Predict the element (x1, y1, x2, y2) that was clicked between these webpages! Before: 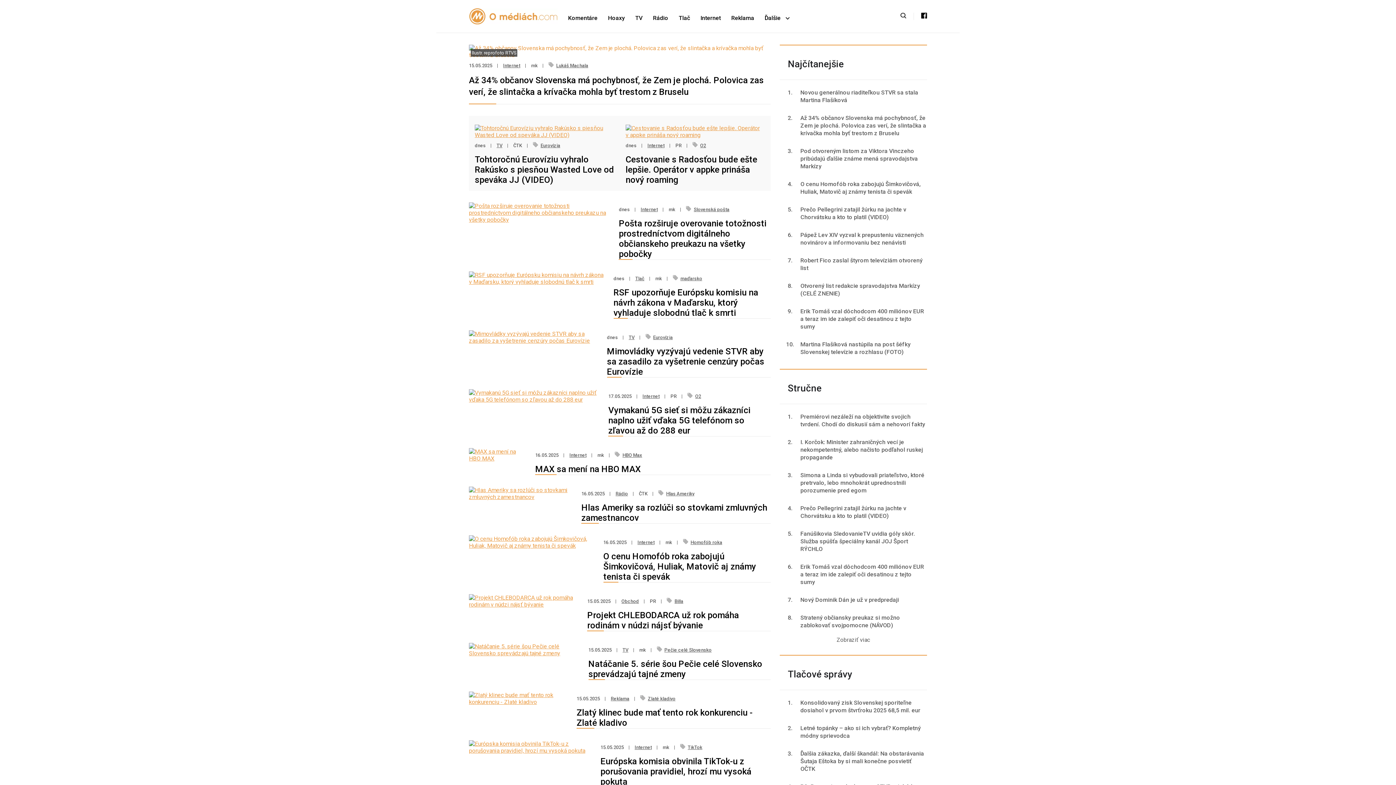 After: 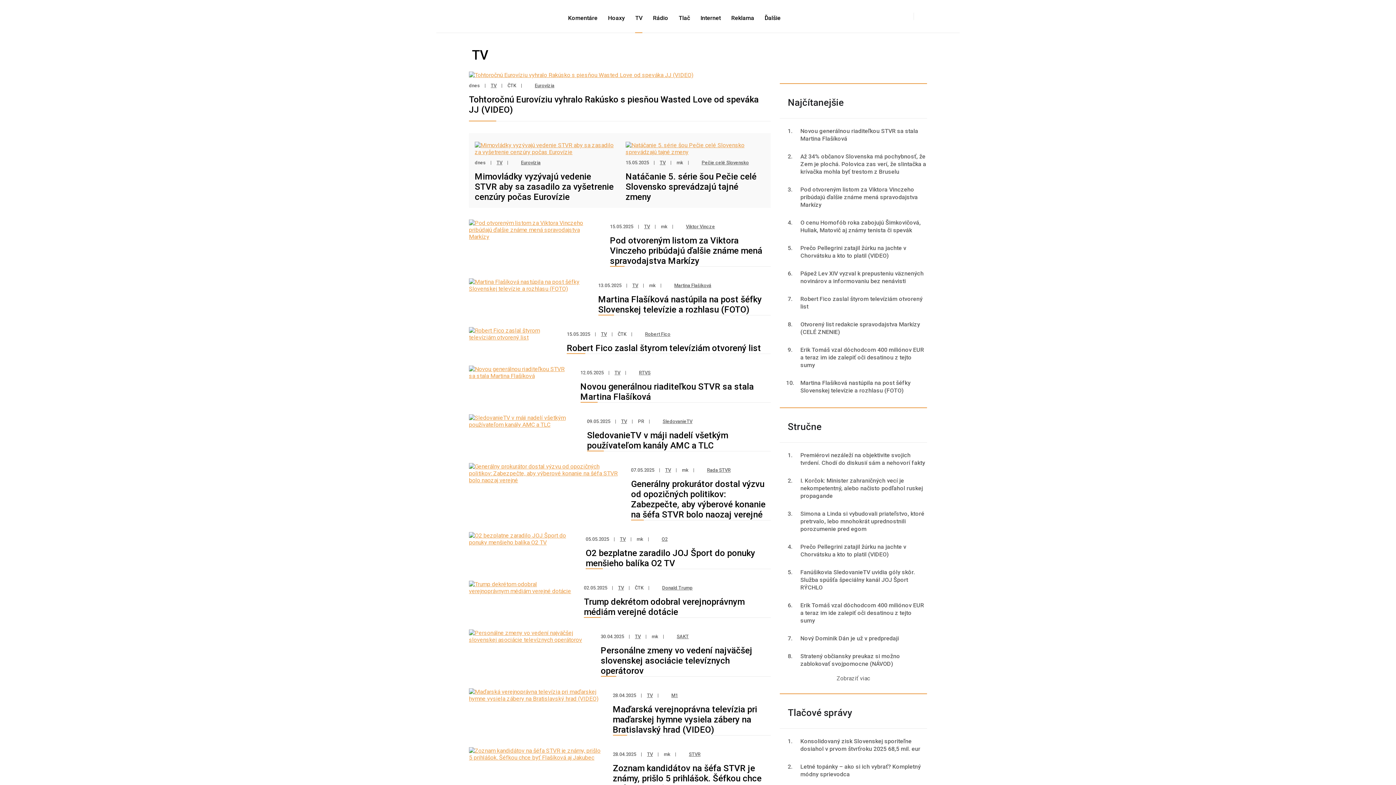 Action: label: TV bbox: (496, 142, 502, 148)